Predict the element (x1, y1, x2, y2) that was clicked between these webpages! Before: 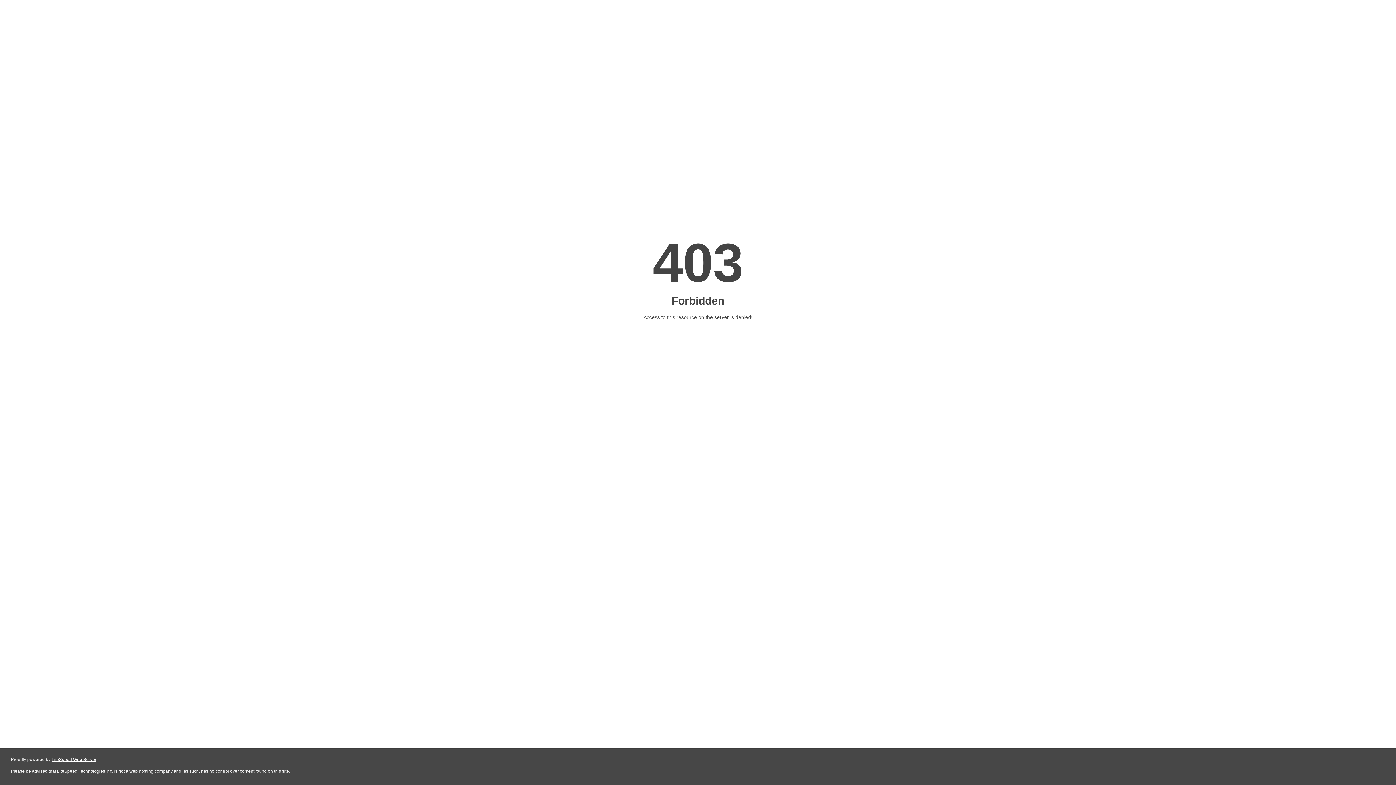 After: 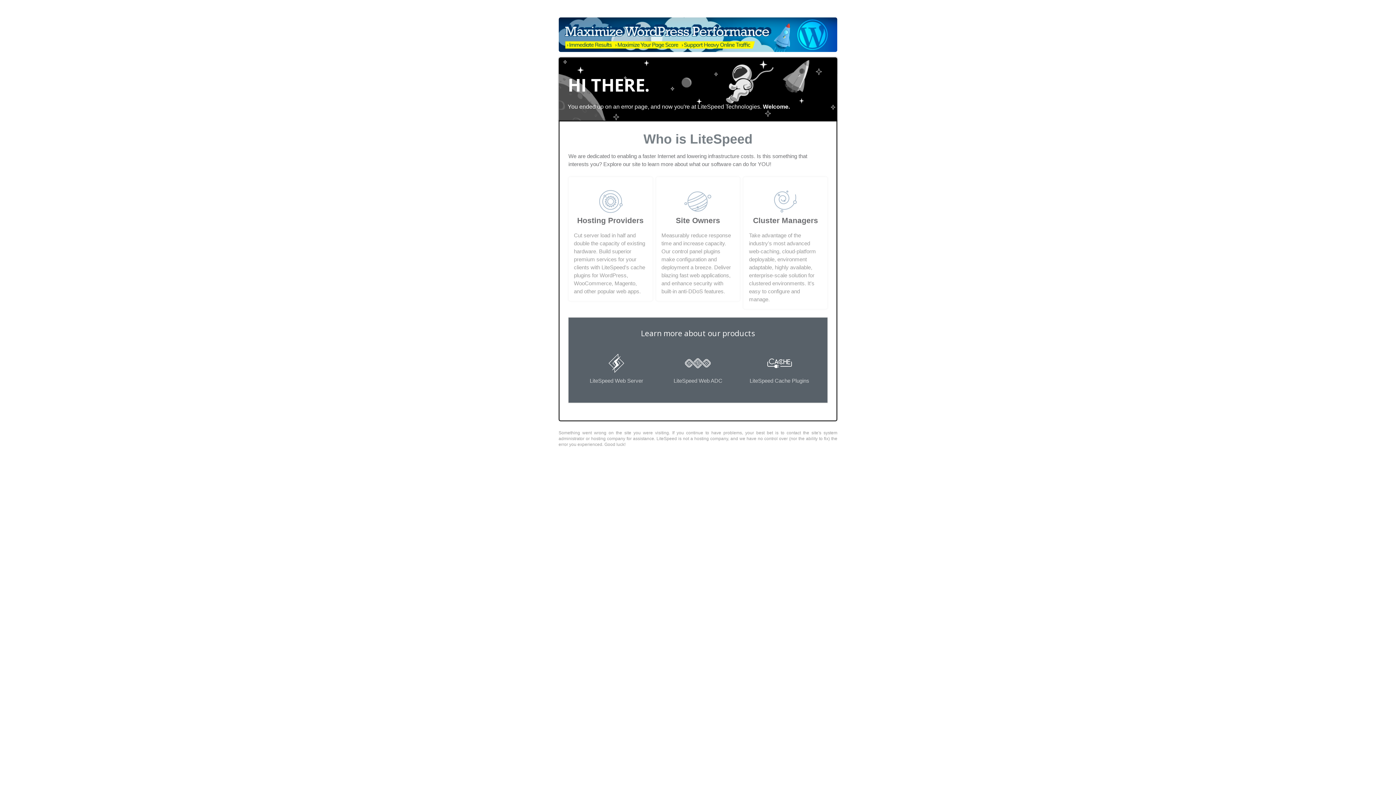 Action: label: LiteSpeed Web Server bbox: (51, 757, 96, 762)